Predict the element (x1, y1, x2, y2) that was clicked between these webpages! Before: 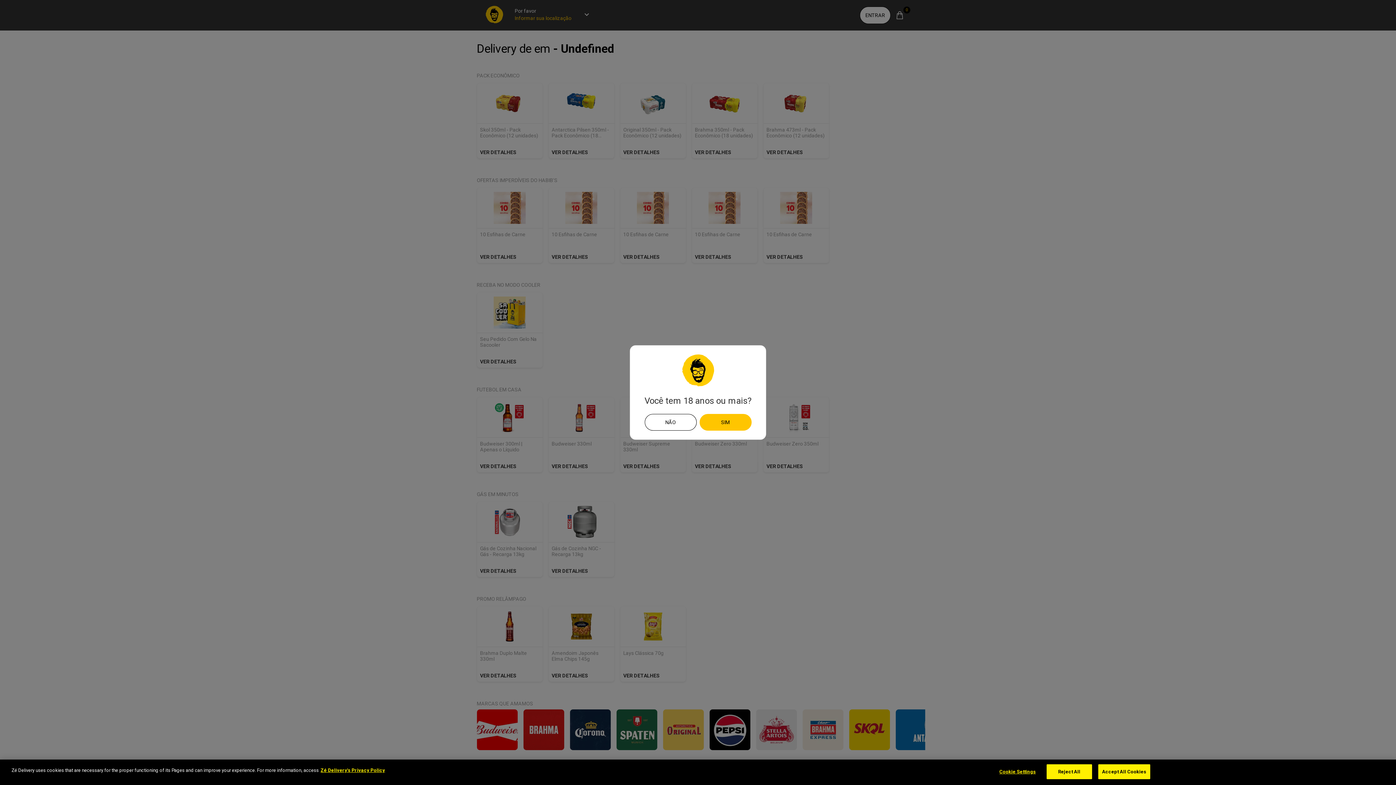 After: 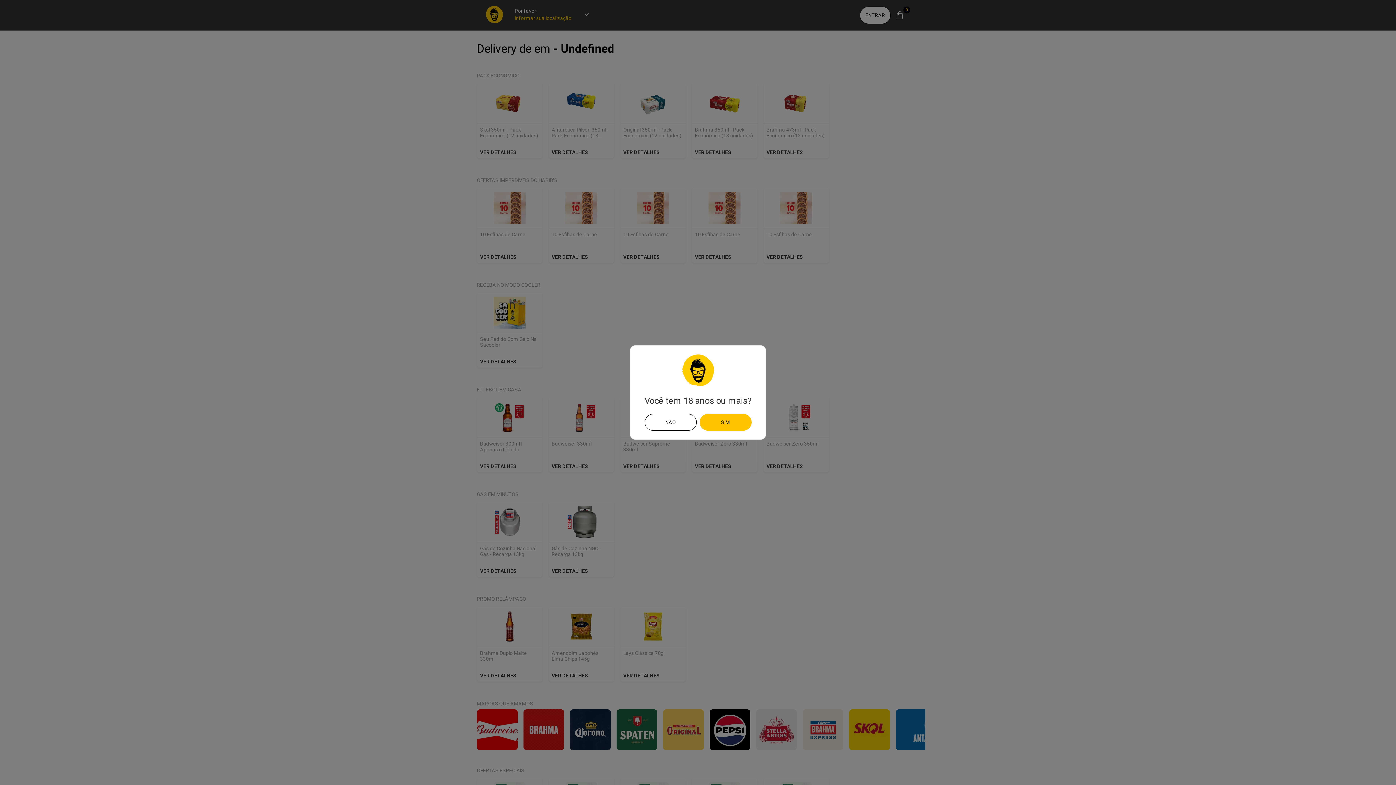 Action: label: Accept All Cookies bbox: (1098, 764, 1150, 779)